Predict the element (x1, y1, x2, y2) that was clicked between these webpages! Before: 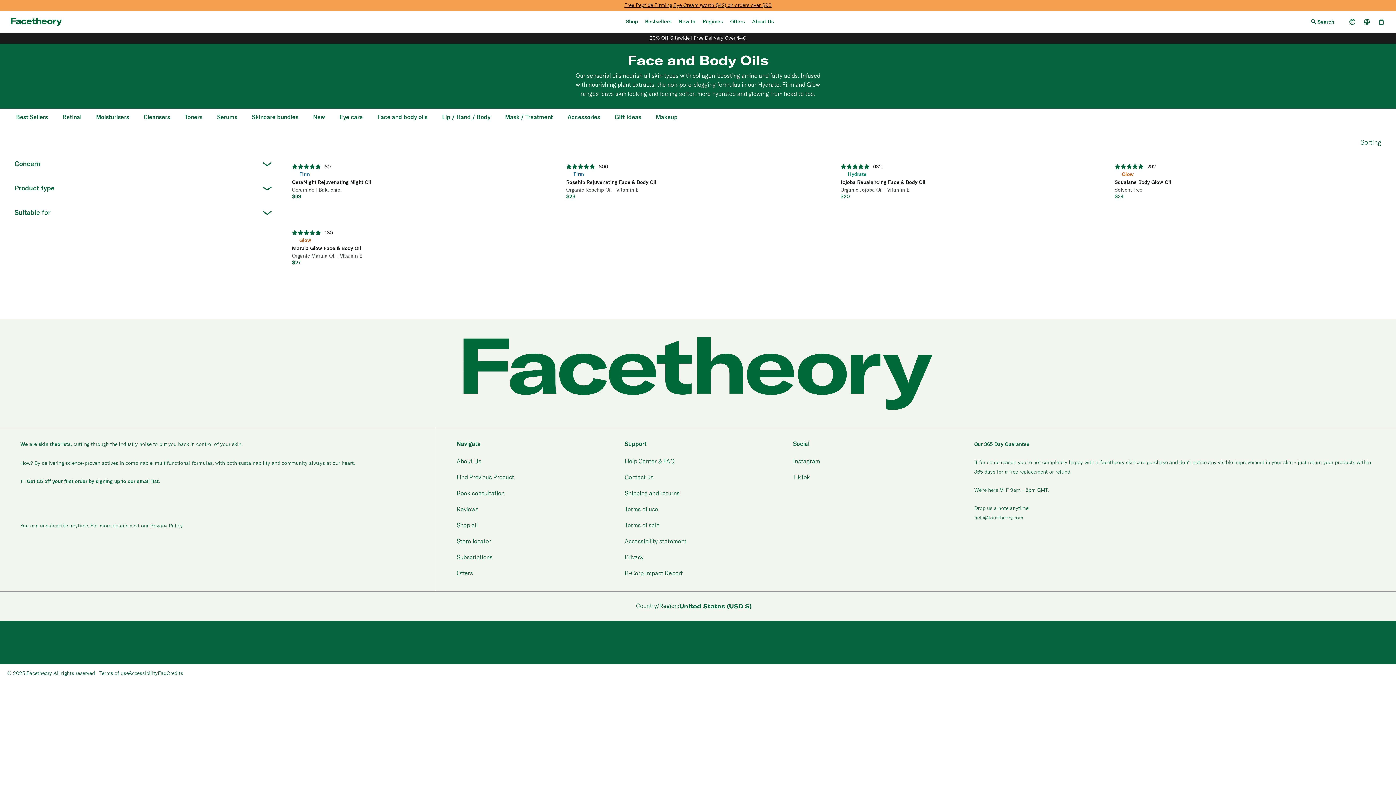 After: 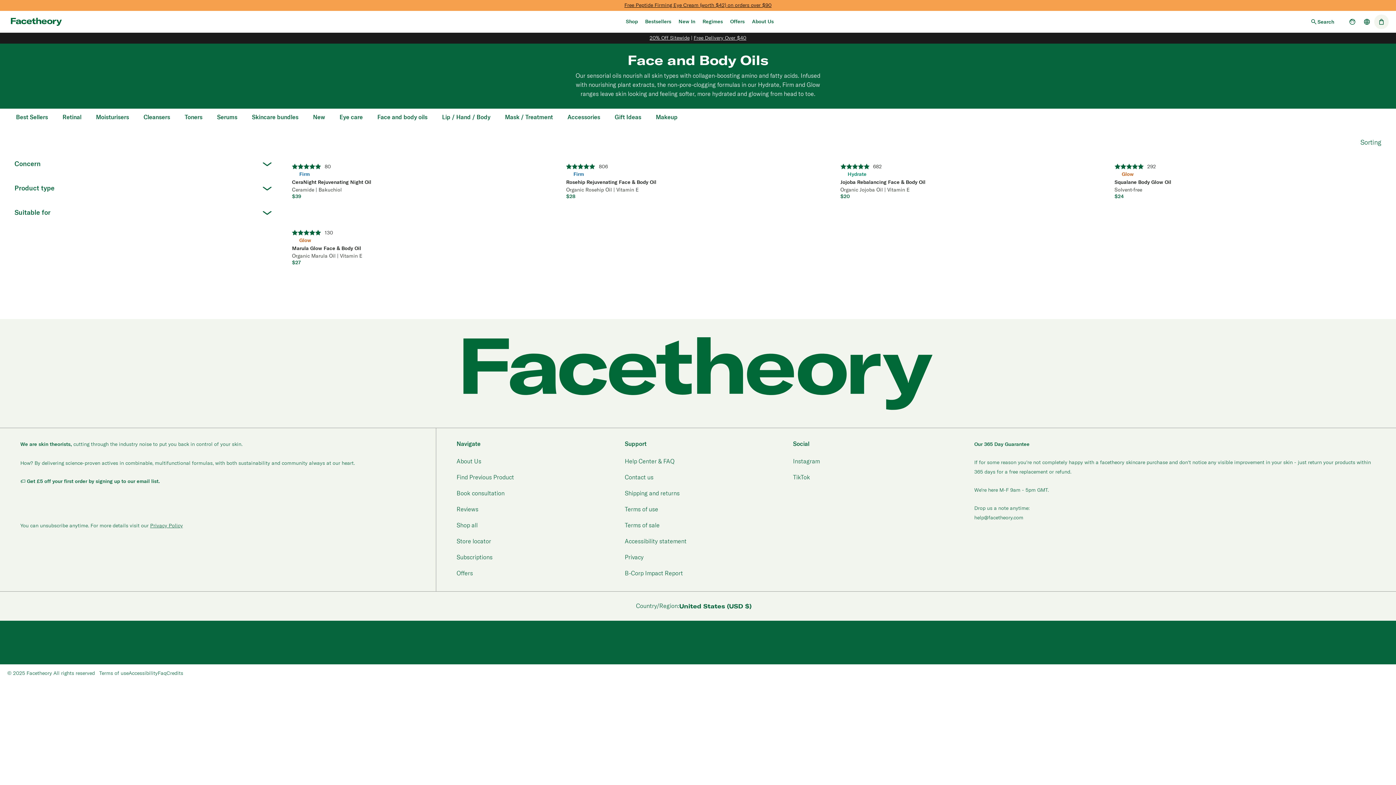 Action: label: Open cart, 0 items bbox: (1374, 14, 1389, 29)